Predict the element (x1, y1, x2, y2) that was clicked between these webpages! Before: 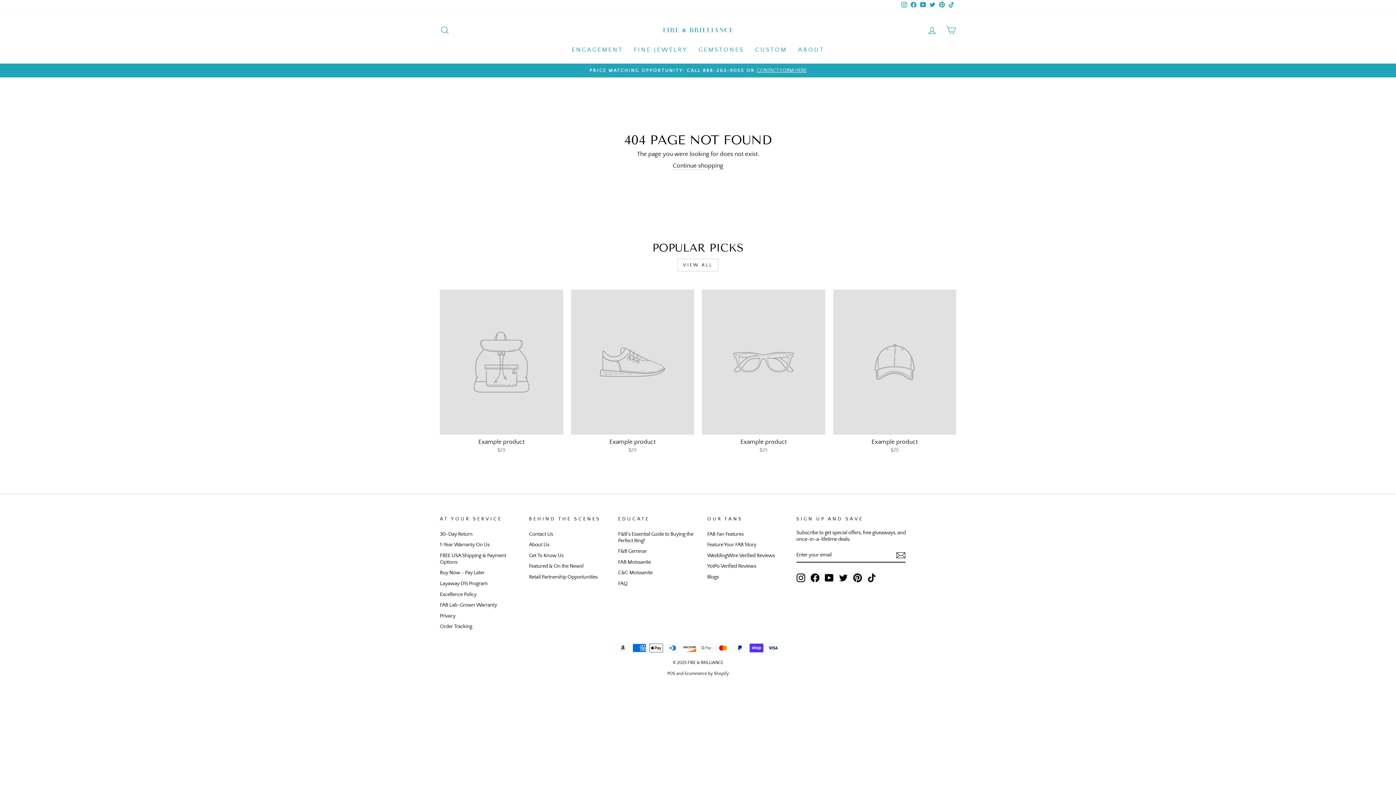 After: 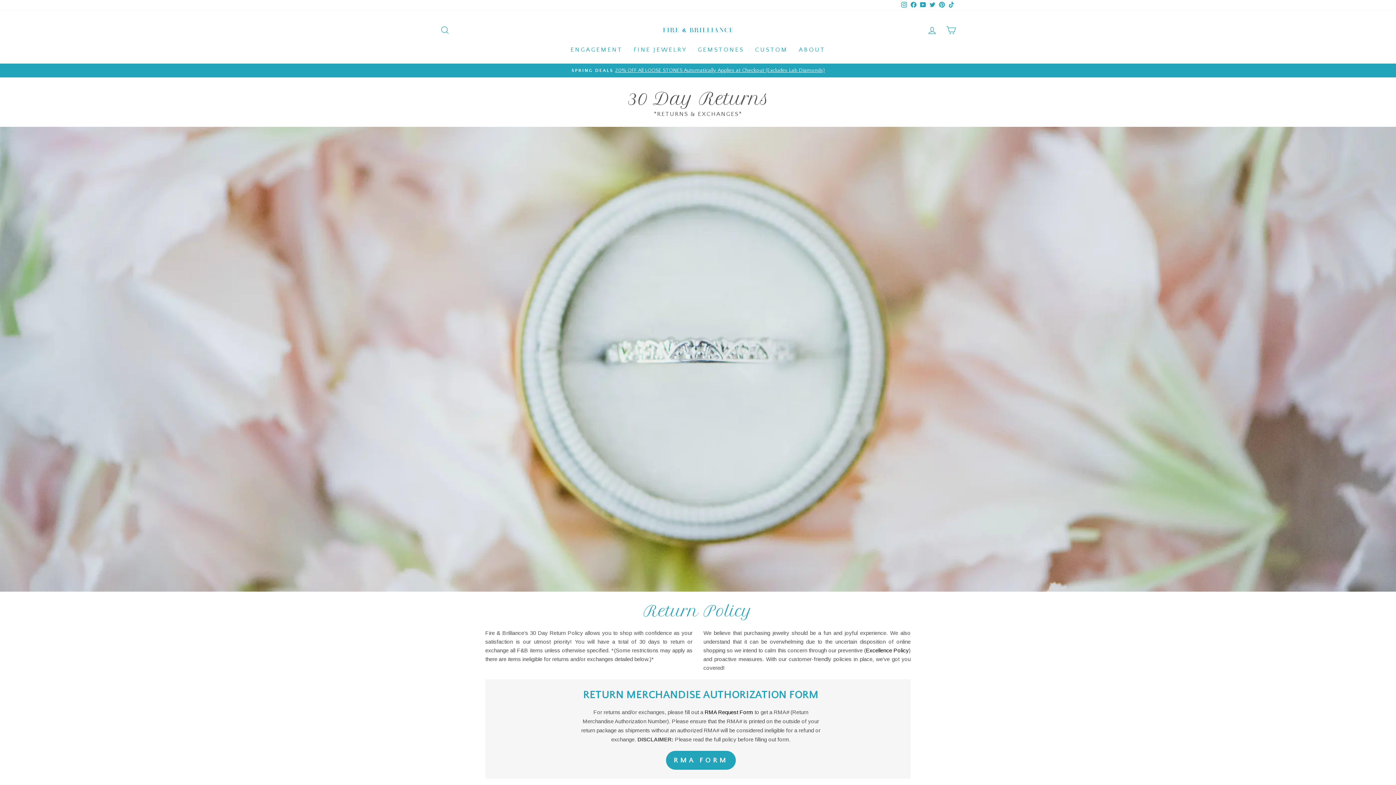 Action: label: 30-Day Return bbox: (440, 529, 472, 539)